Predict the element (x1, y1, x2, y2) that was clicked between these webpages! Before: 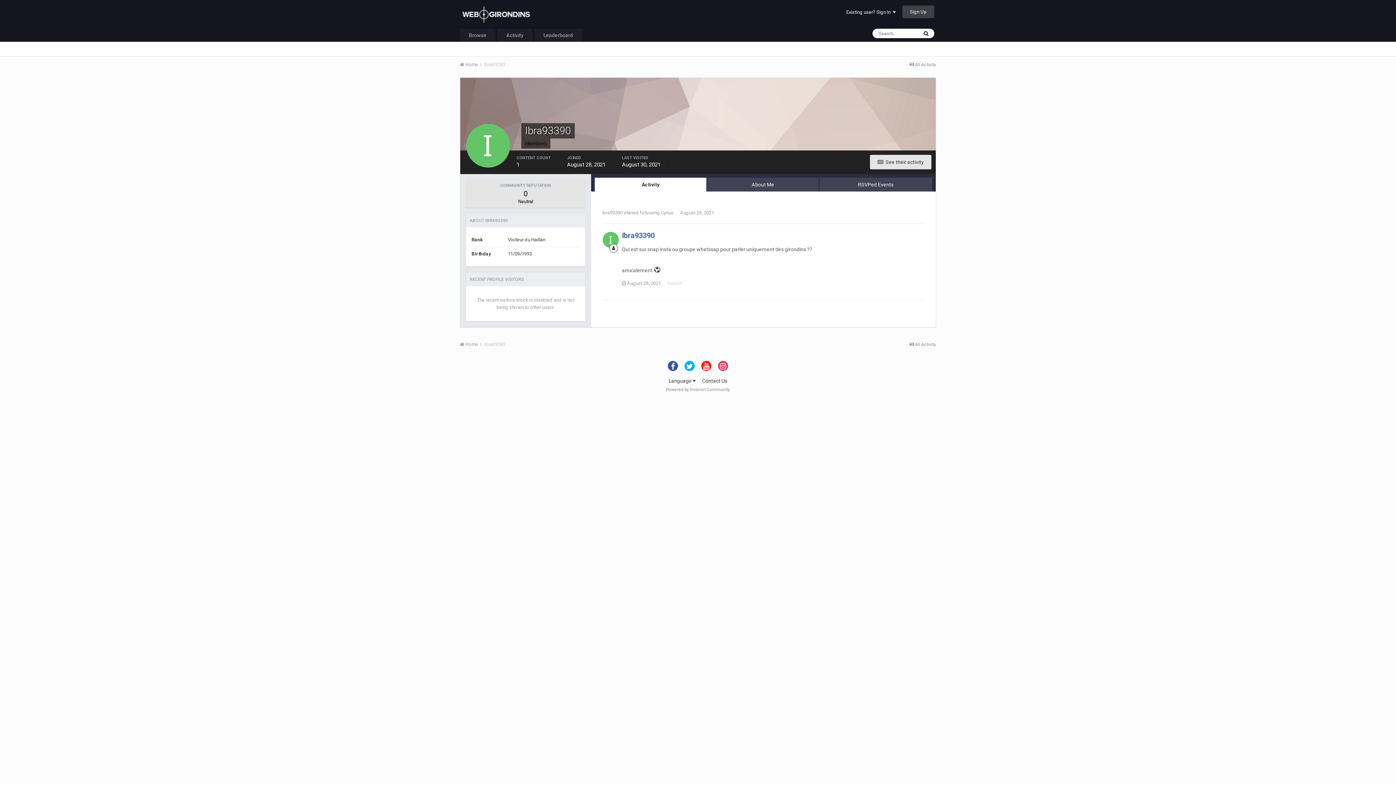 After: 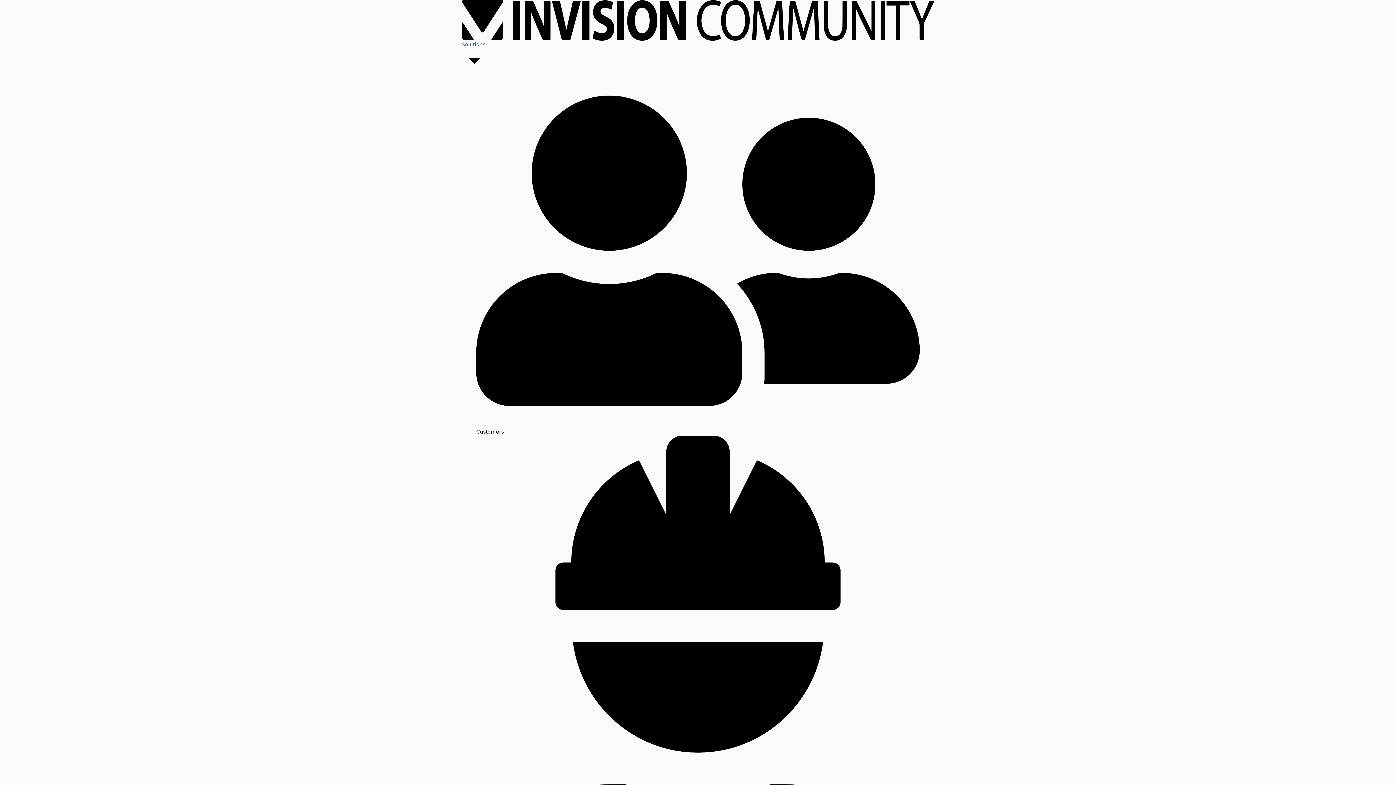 Action: label: Powered by Invision Community bbox: (666, 387, 730, 392)